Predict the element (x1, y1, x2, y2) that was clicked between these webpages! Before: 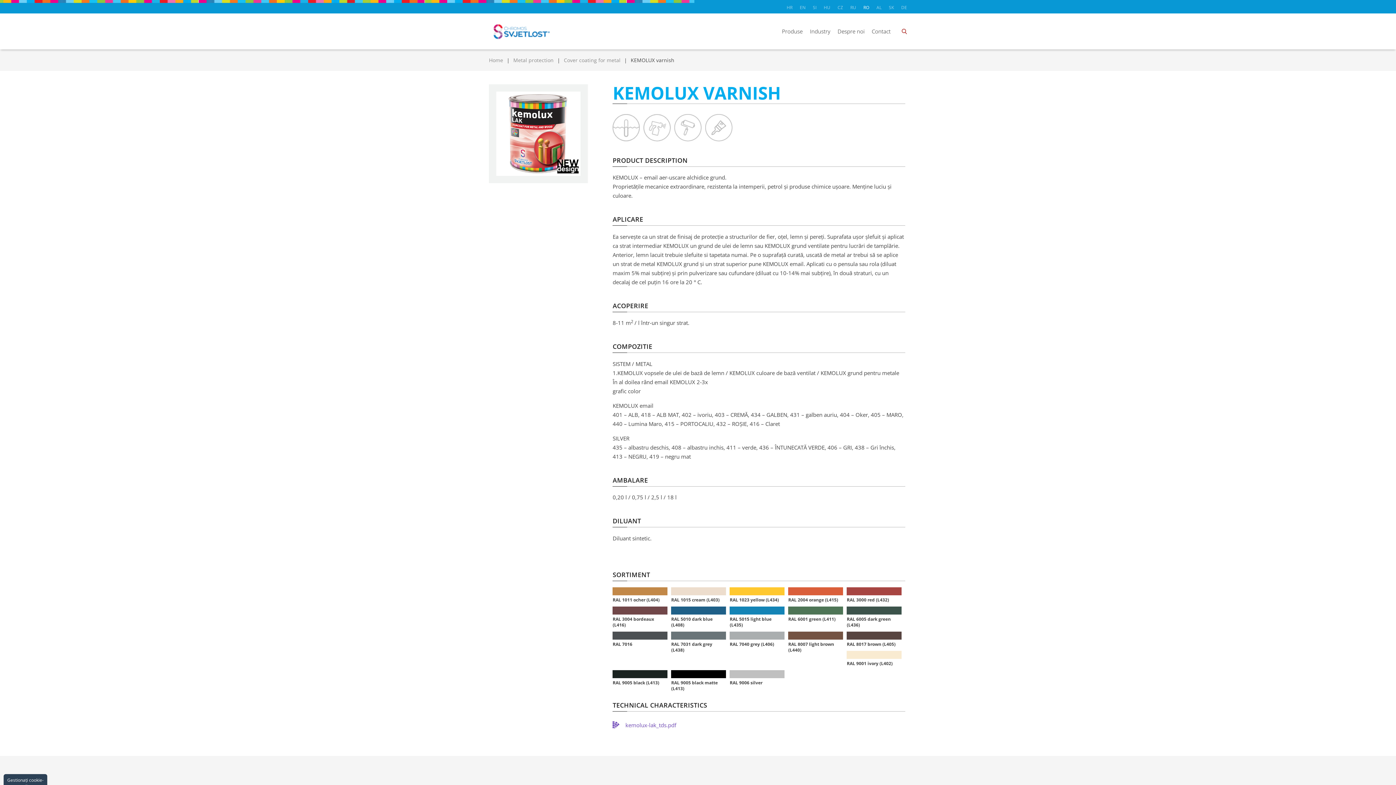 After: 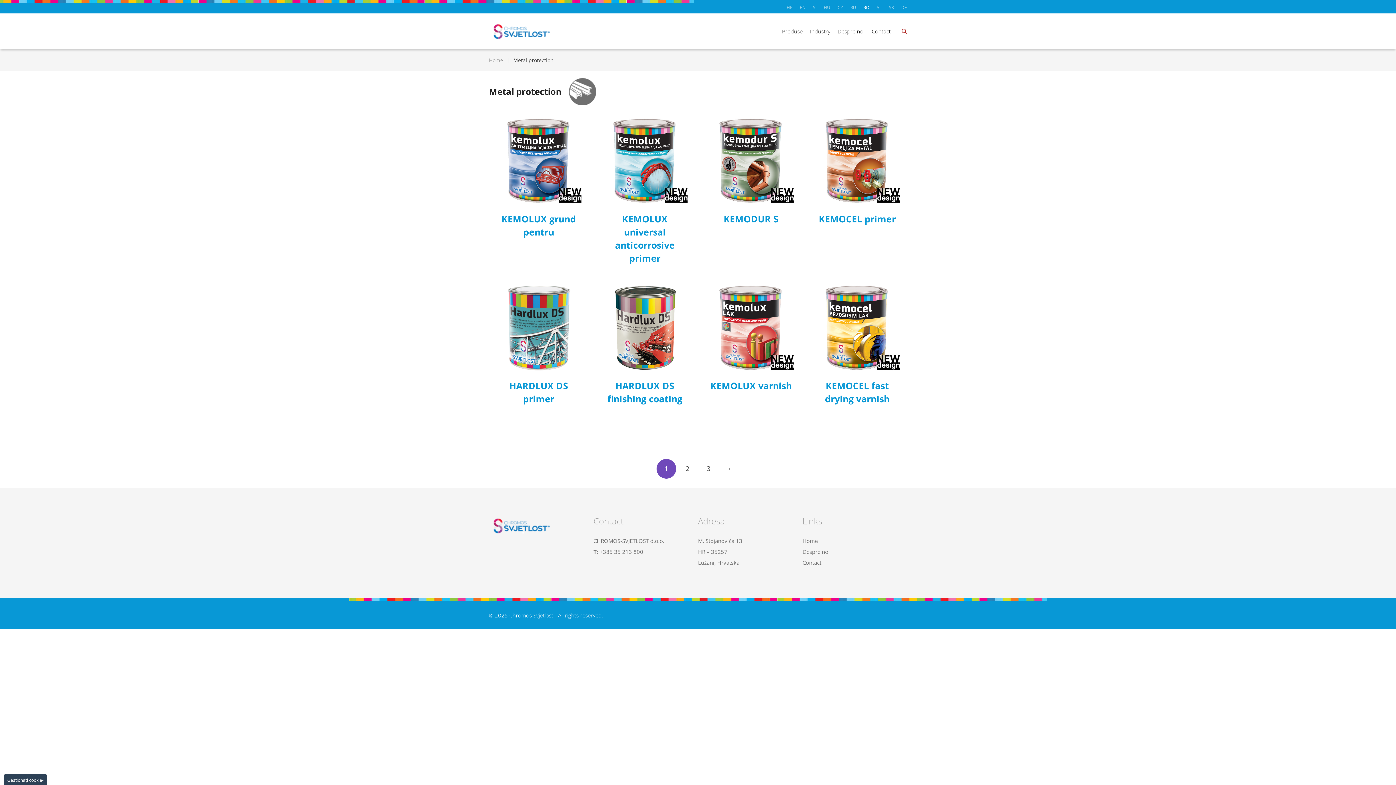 Action: label: Metal protection bbox: (513, 56, 553, 63)